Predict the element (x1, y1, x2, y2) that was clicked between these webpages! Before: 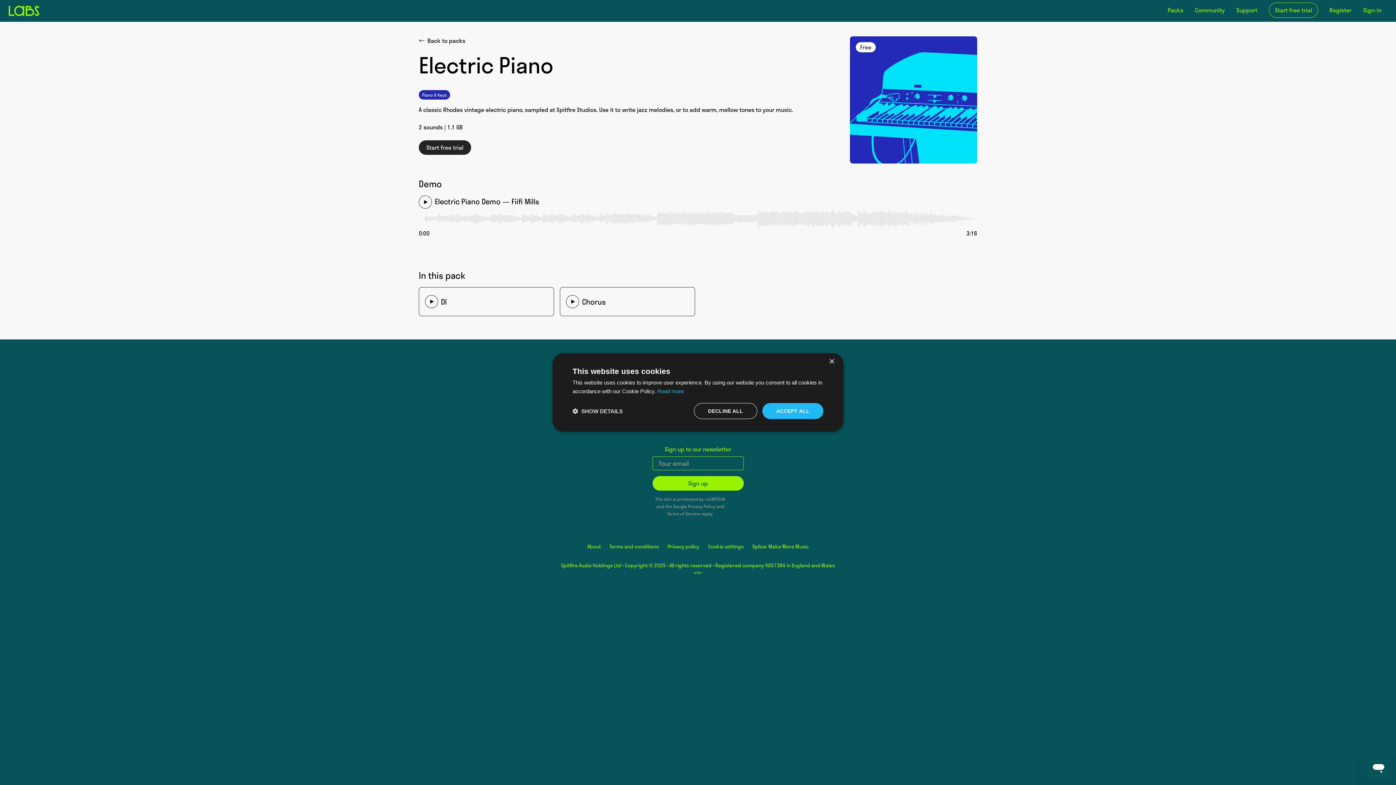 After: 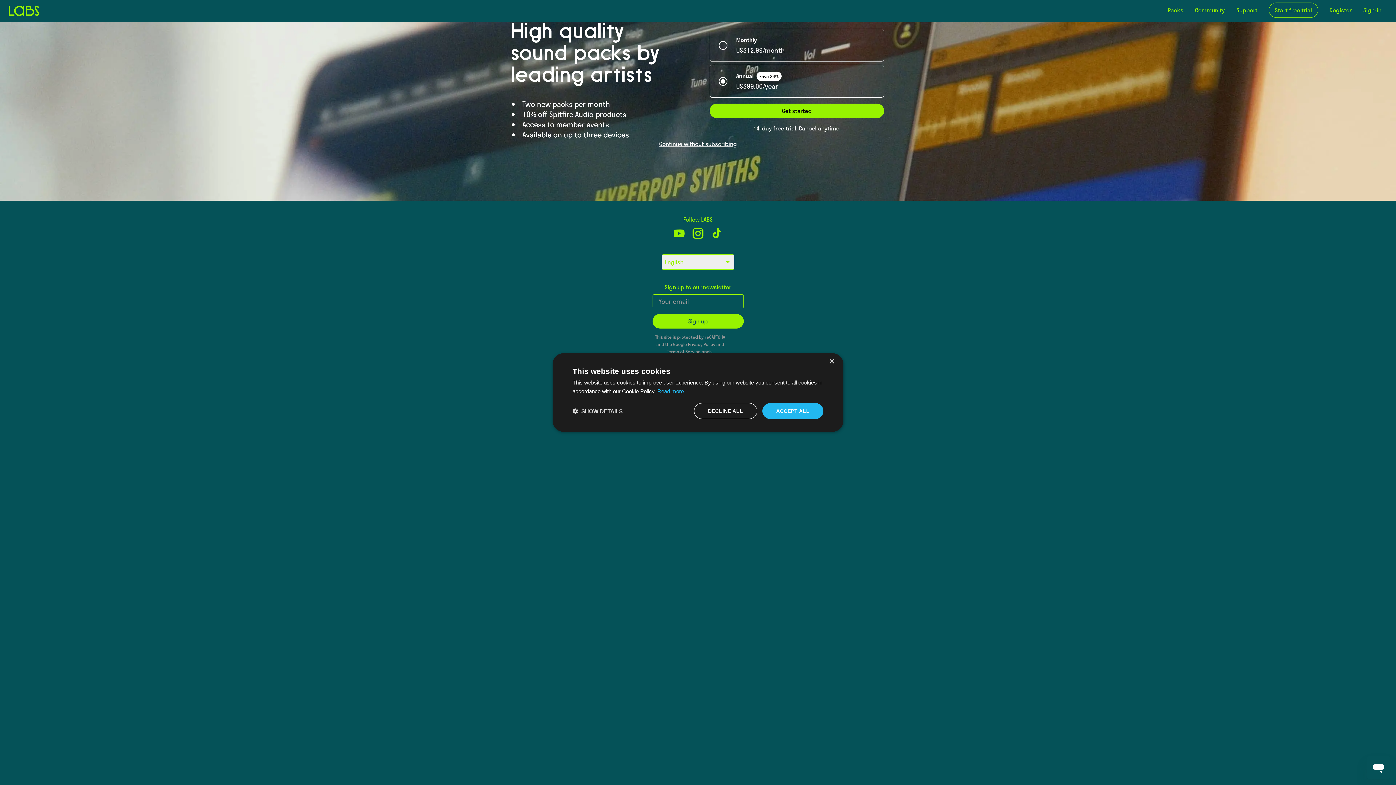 Action: label: Start free trial bbox: (418, 140, 471, 154)